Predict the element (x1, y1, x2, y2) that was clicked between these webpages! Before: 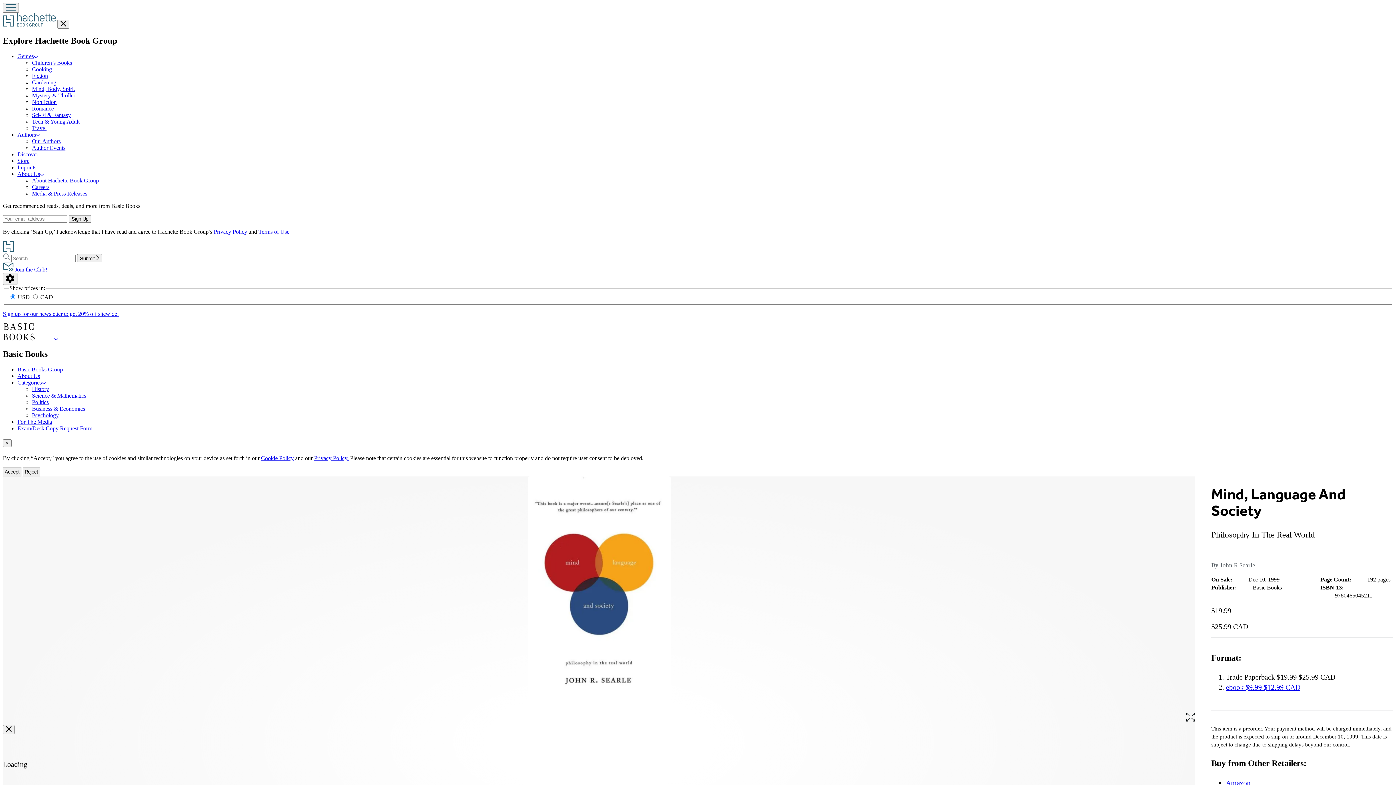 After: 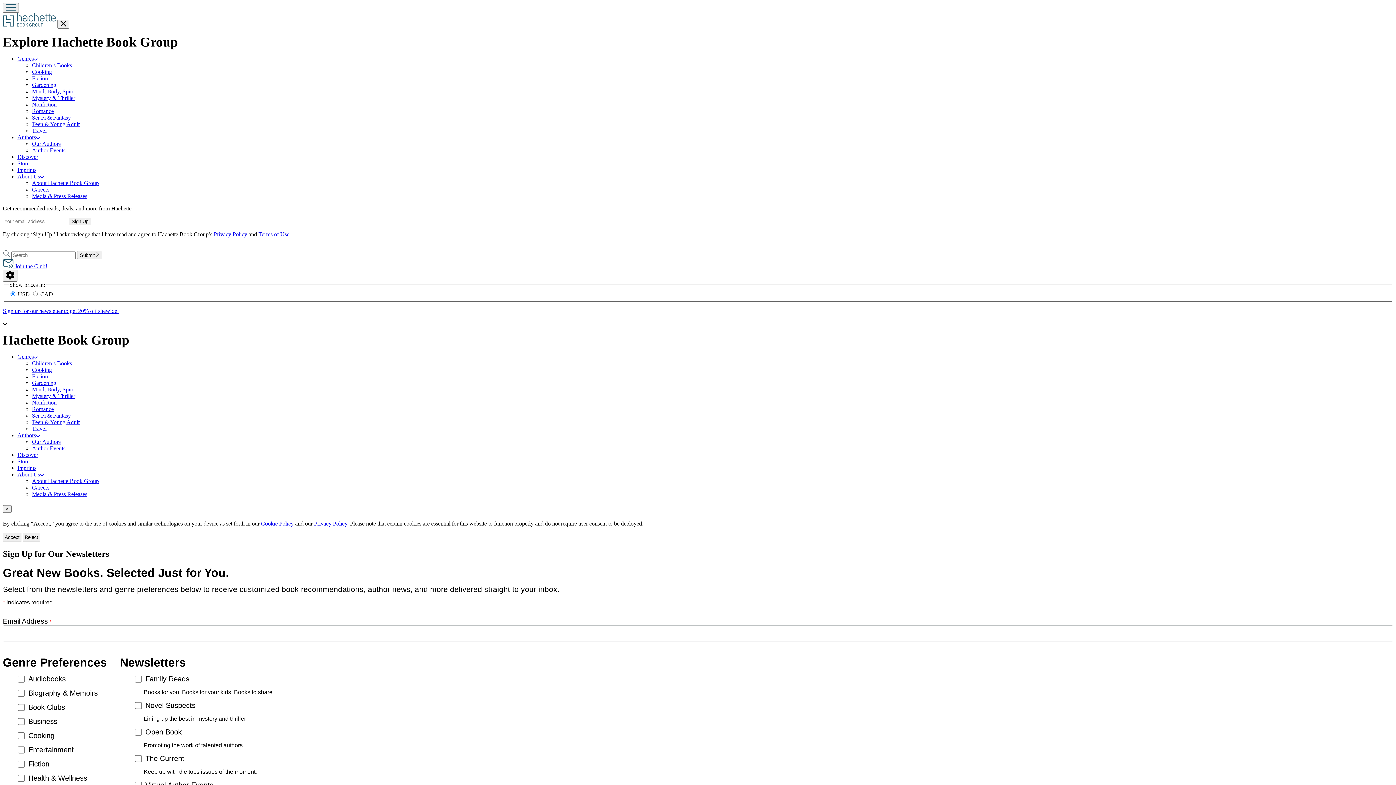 Action: bbox: (2, 311, 118, 317) label: Sign up for our newsletter to get 20% off sitewide!